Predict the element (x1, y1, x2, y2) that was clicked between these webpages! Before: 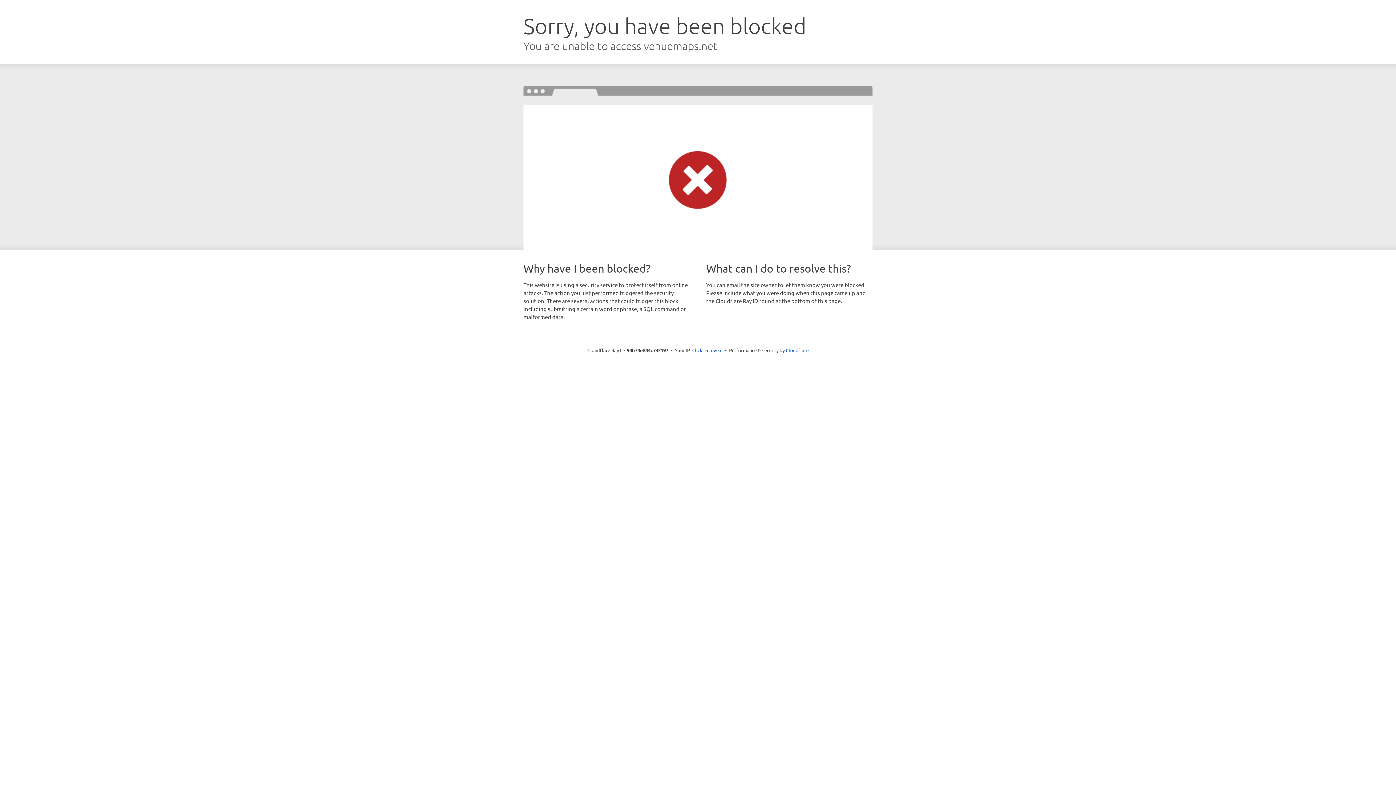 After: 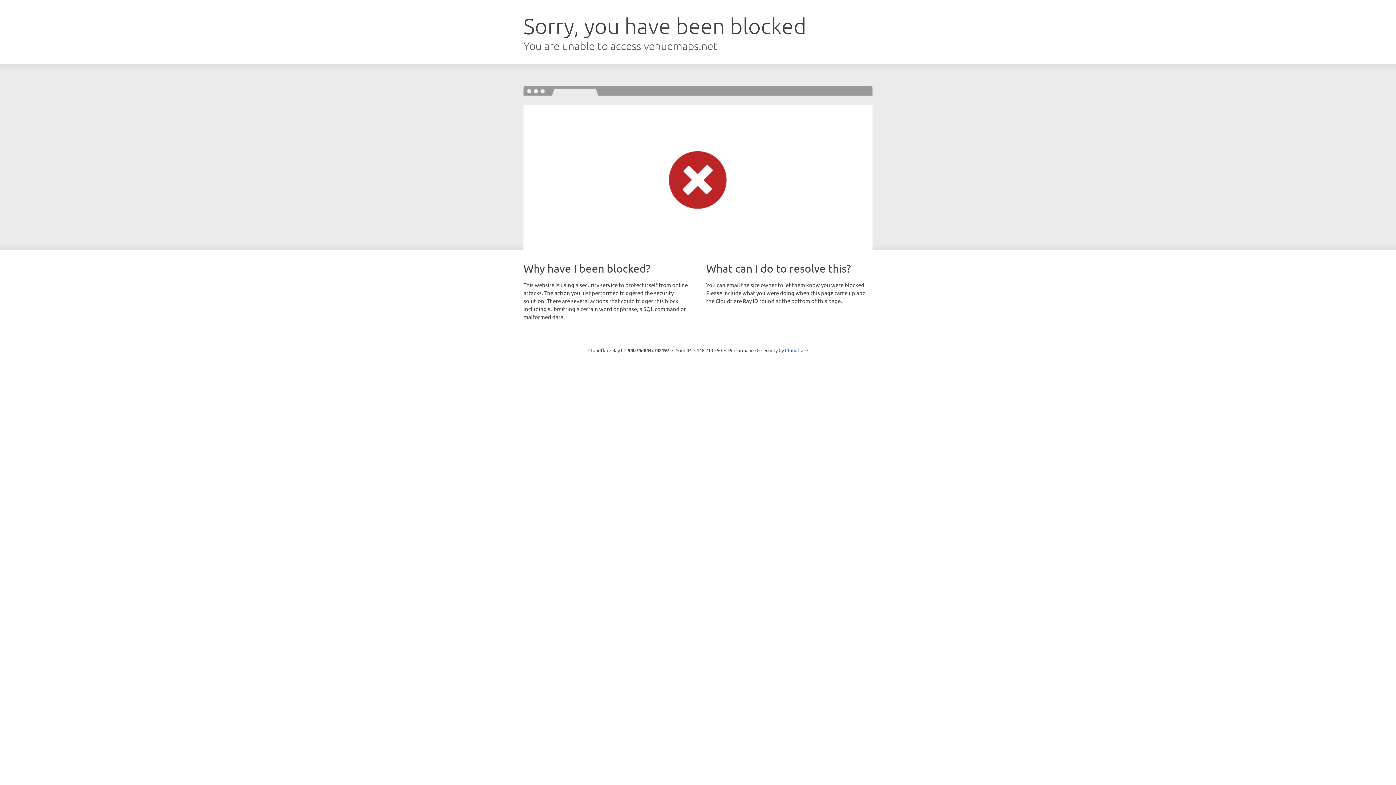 Action: label: Click to reveal bbox: (692, 346, 722, 353)